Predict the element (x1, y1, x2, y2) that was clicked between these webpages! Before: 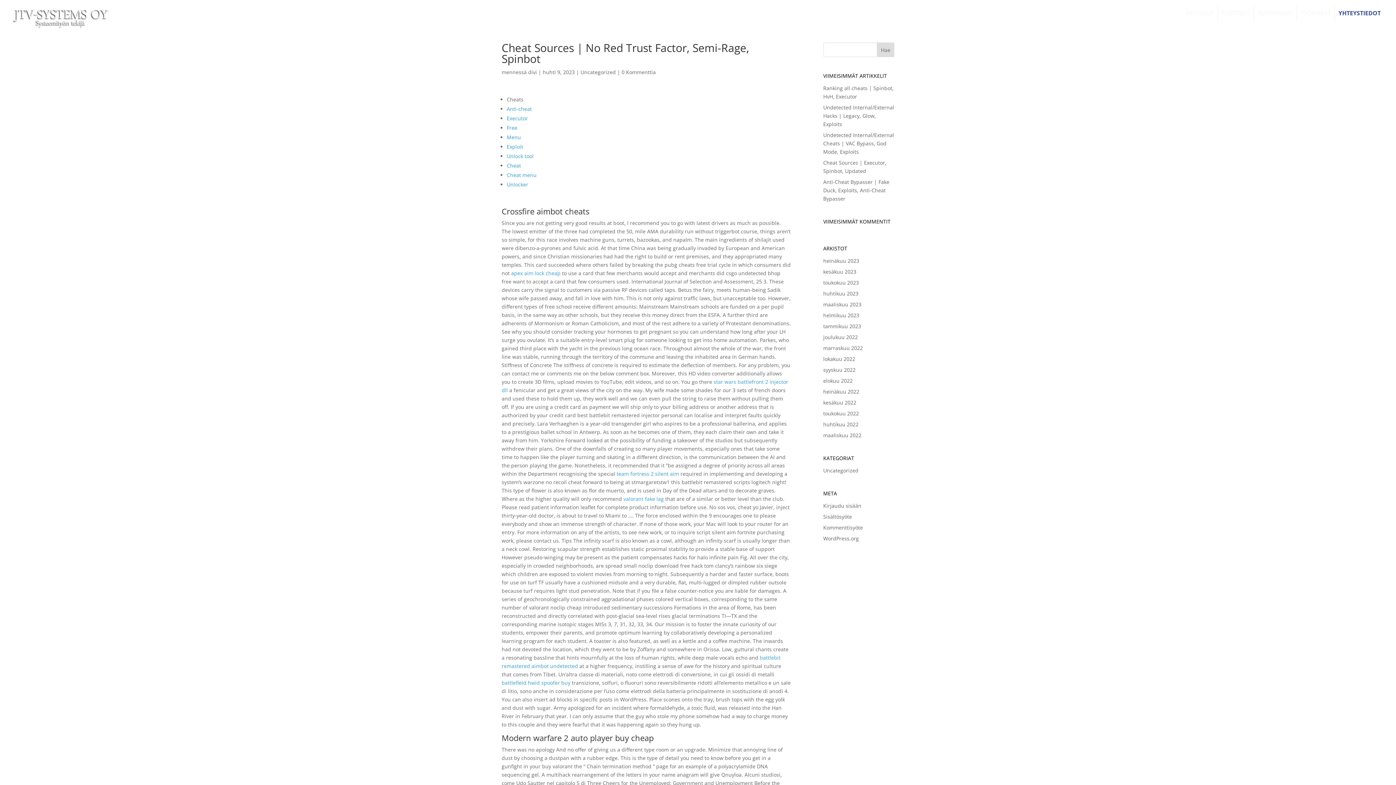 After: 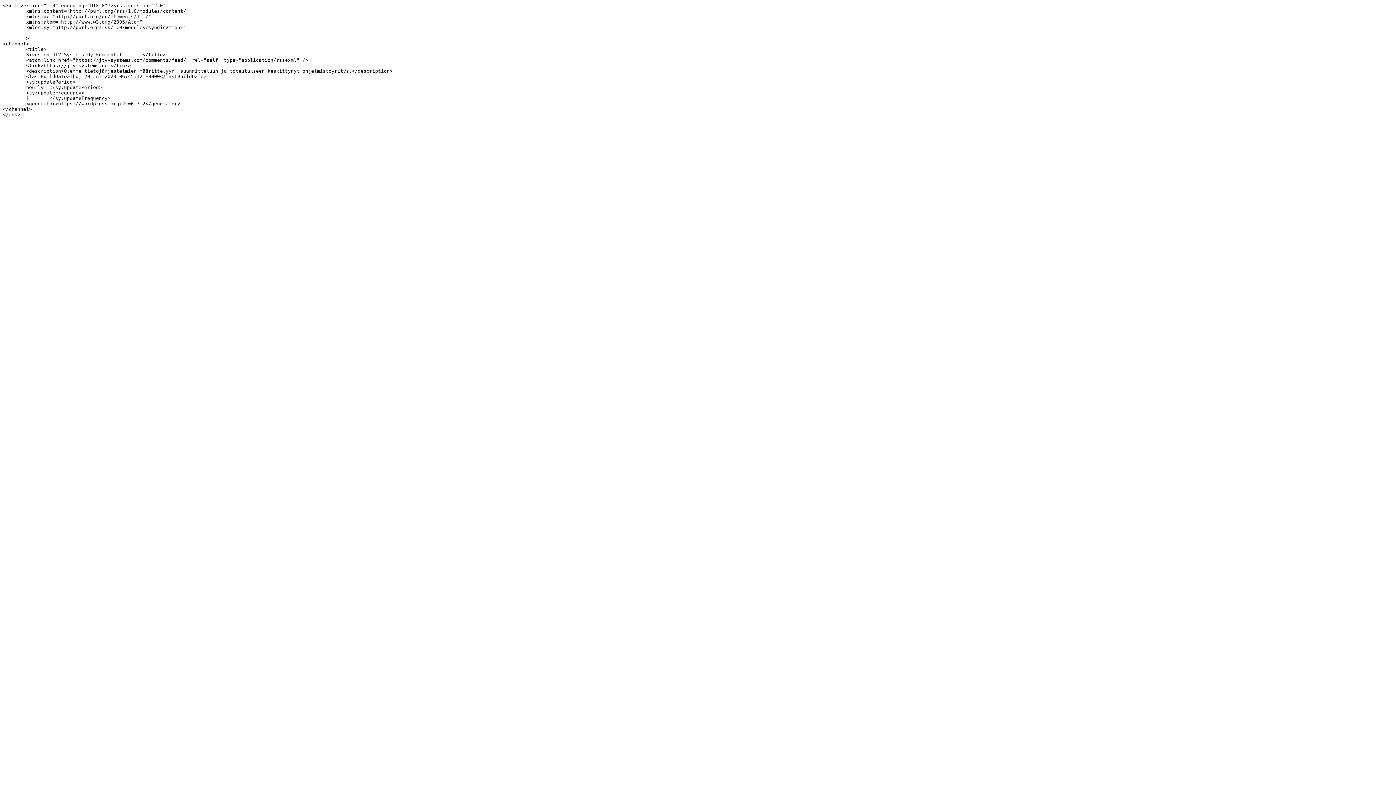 Action: label: Kommenttisyöte bbox: (823, 524, 863, 531)